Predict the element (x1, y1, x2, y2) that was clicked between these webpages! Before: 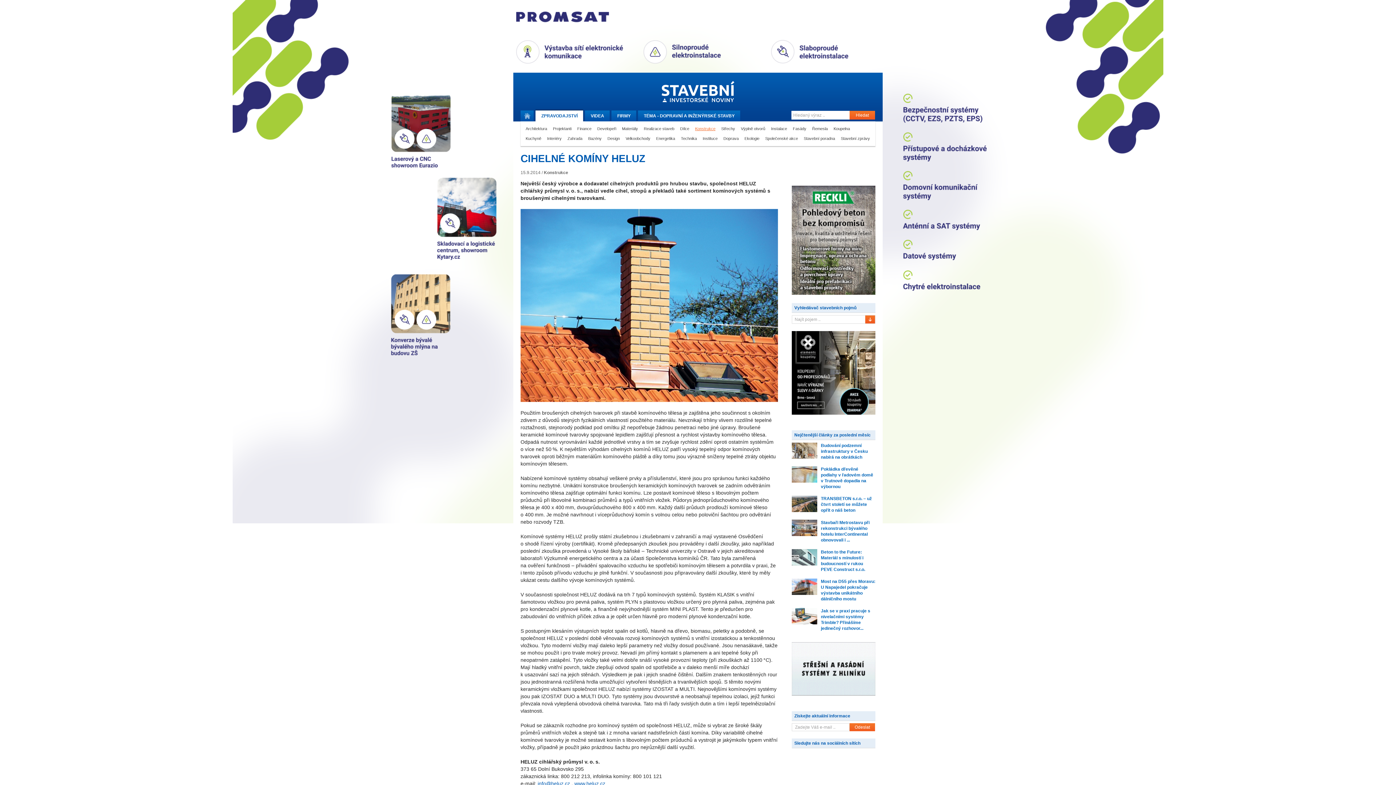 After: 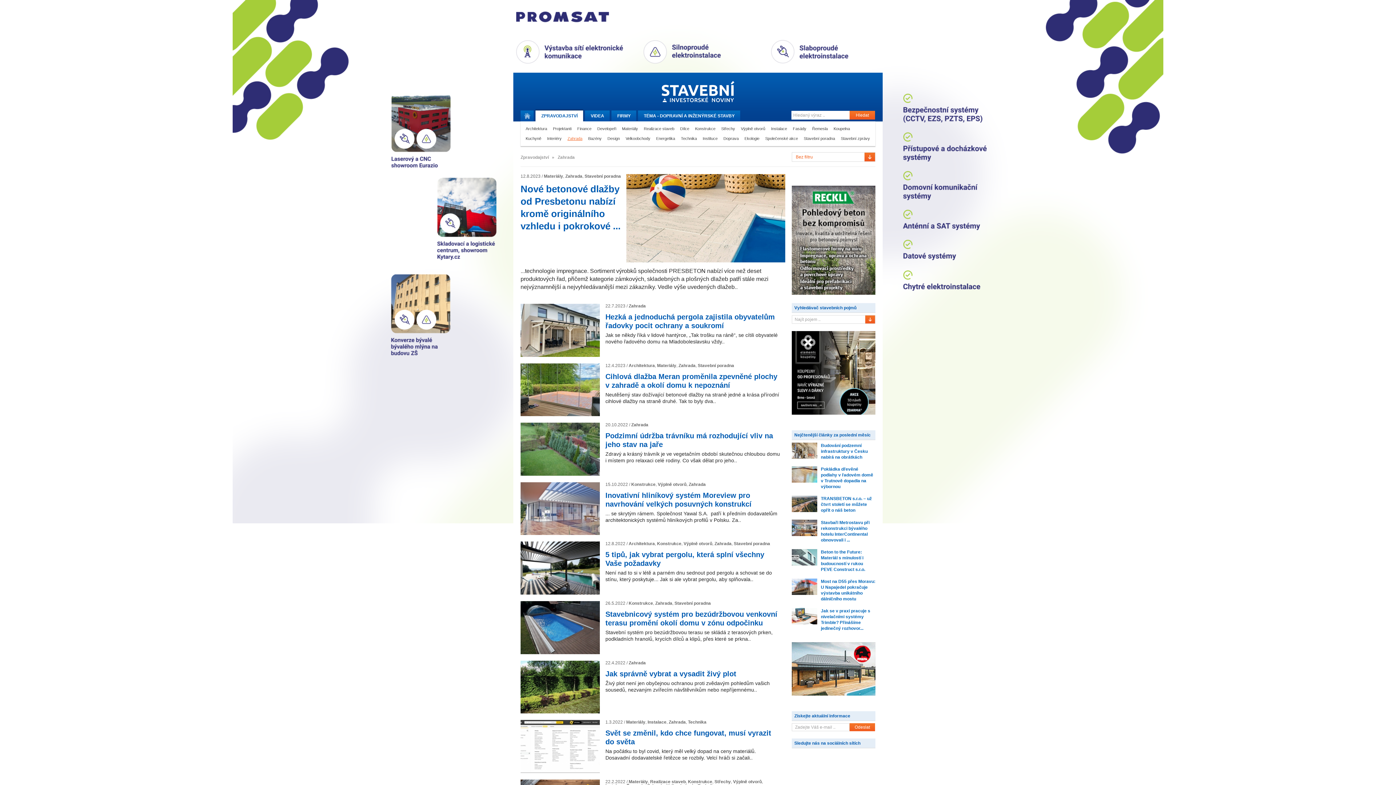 Action: label: Zahrada bbox: (564, 133, 585, 143)